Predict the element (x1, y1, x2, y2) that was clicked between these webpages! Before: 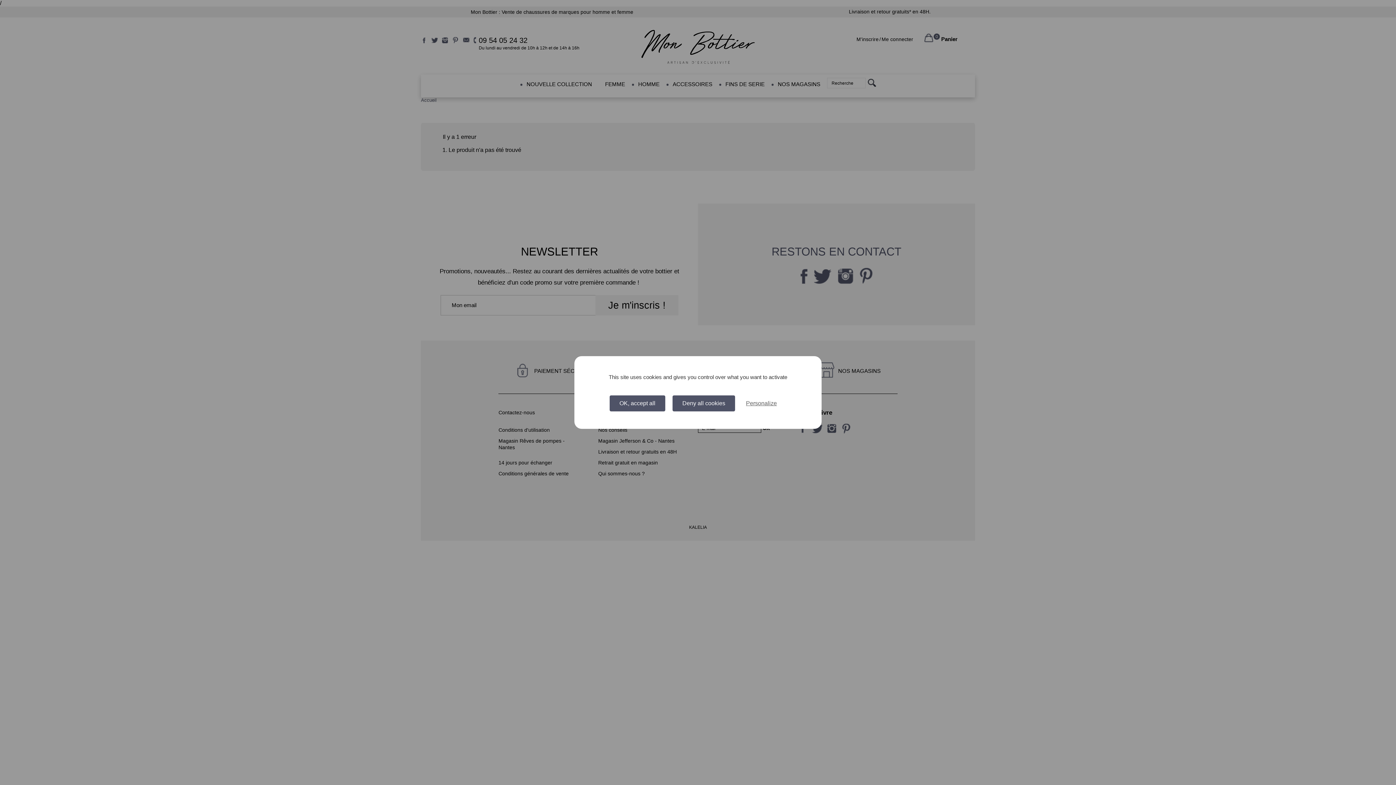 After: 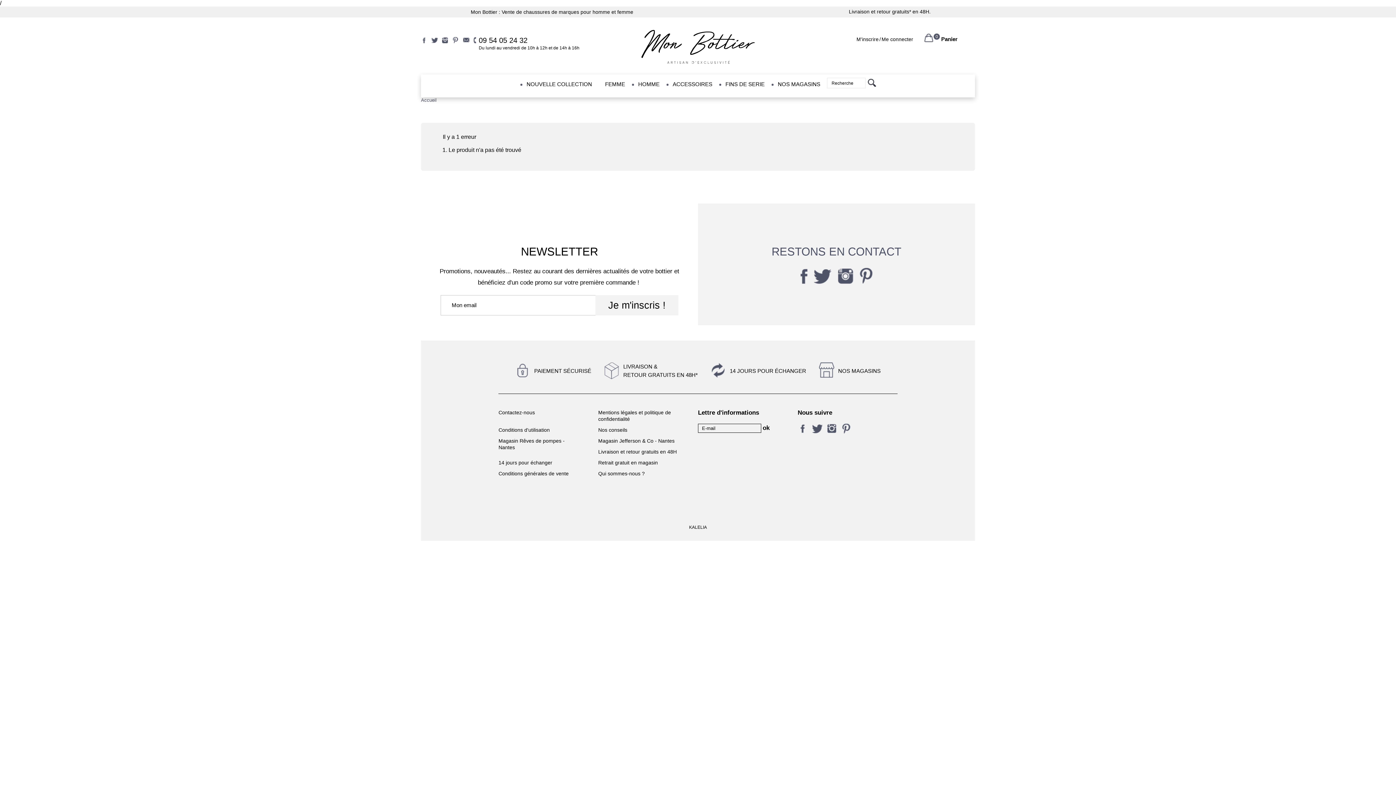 Action: label: Deny all cookies bbox: (672, 395, 735, 411)